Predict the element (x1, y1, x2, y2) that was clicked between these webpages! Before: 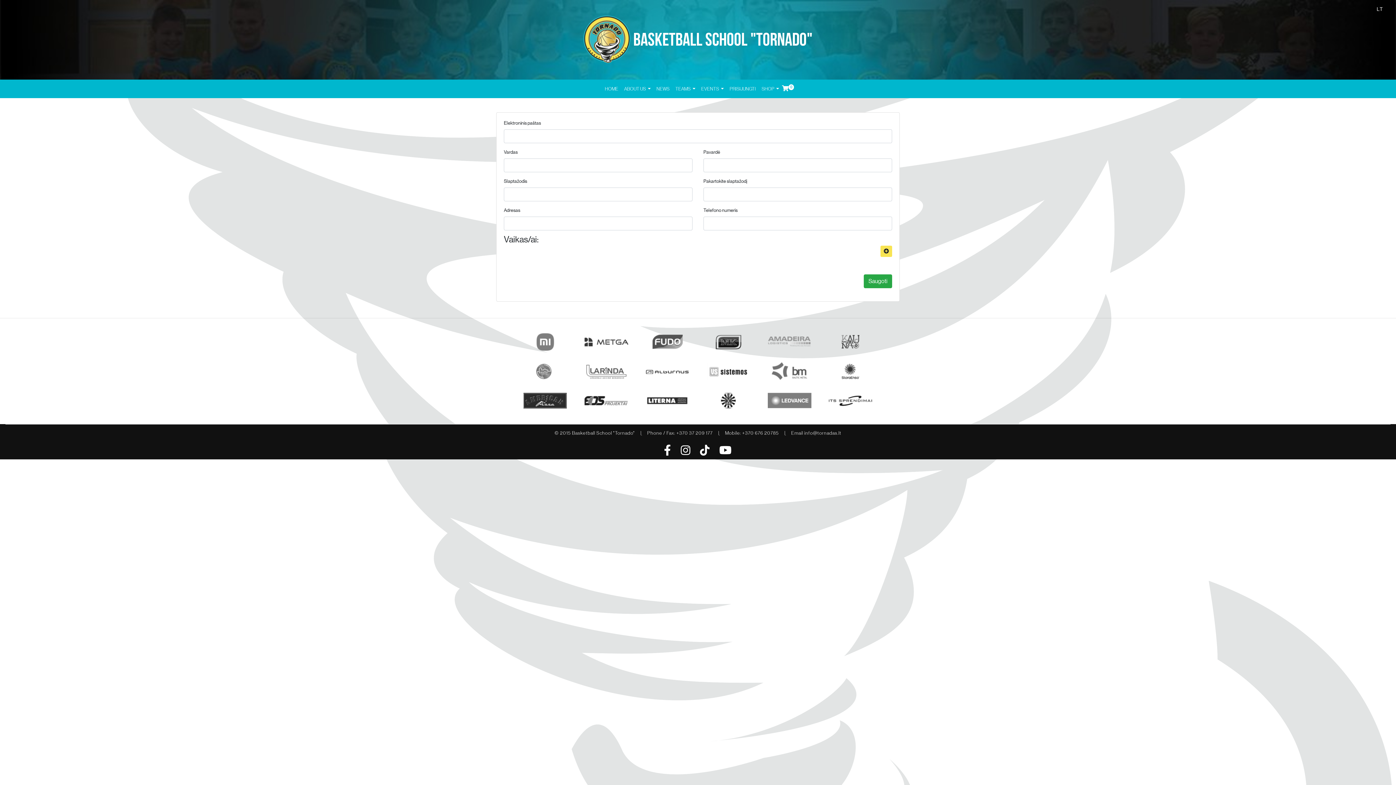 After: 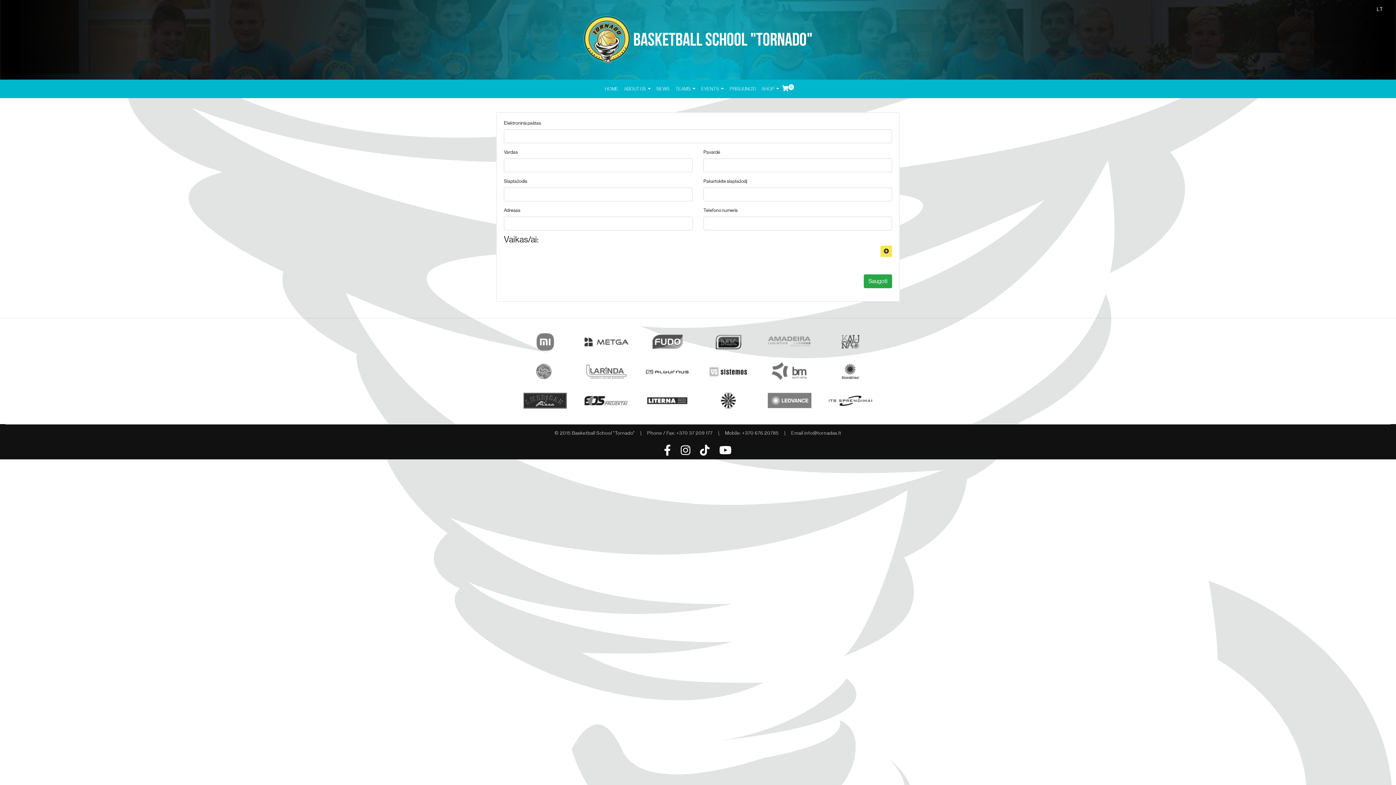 Action: bbox: (645, 392, 689, 409)